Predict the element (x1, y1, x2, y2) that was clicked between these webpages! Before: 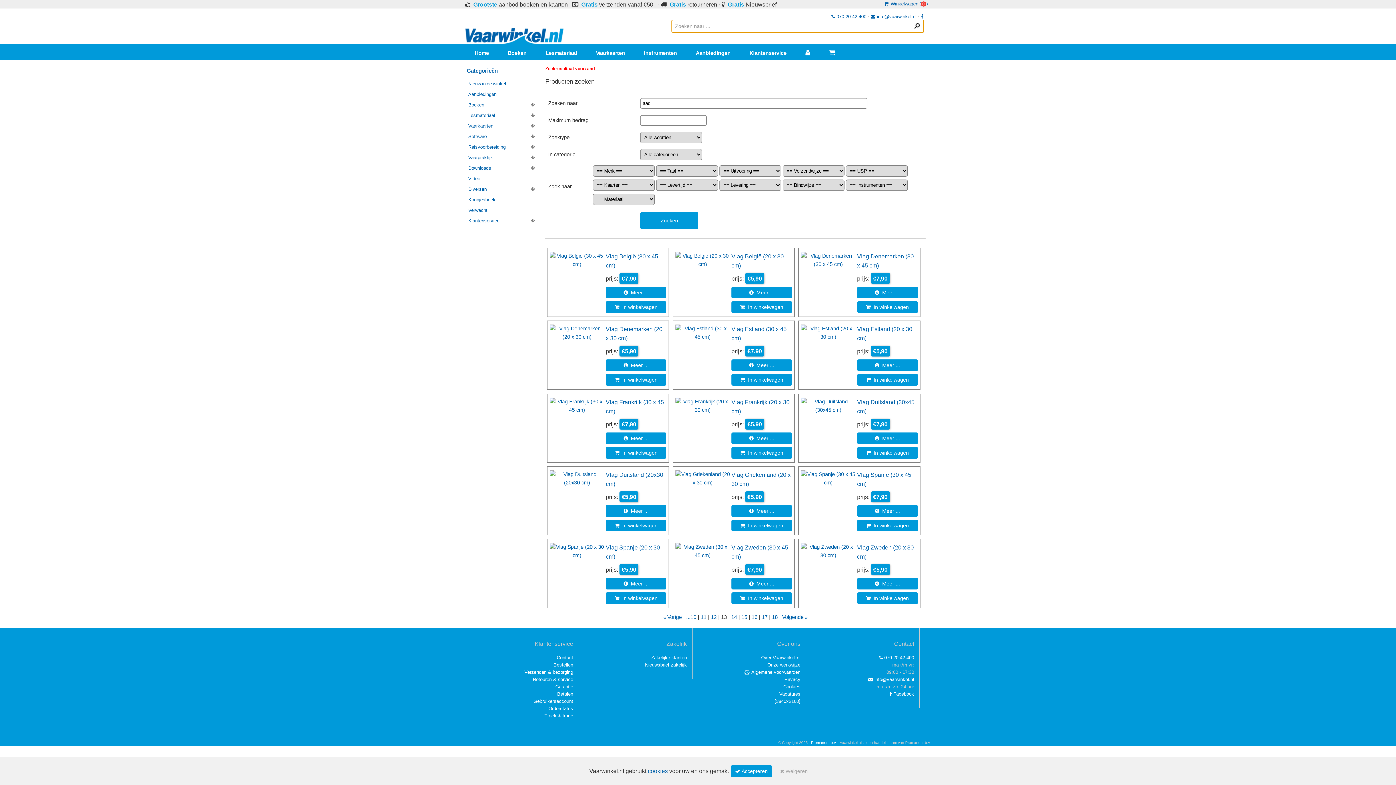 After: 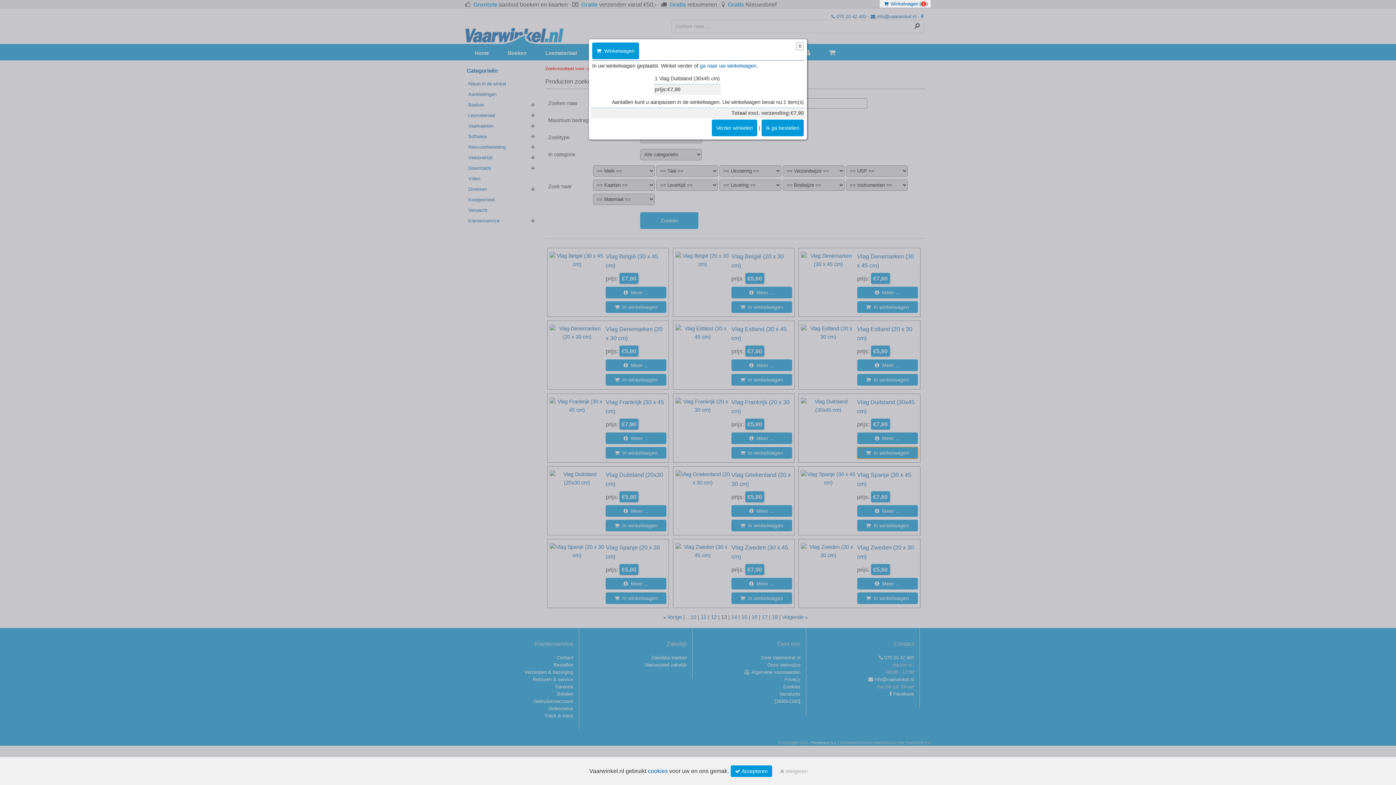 Action: label:   In winkelwagen bbox: (857, 447, 918, 458)